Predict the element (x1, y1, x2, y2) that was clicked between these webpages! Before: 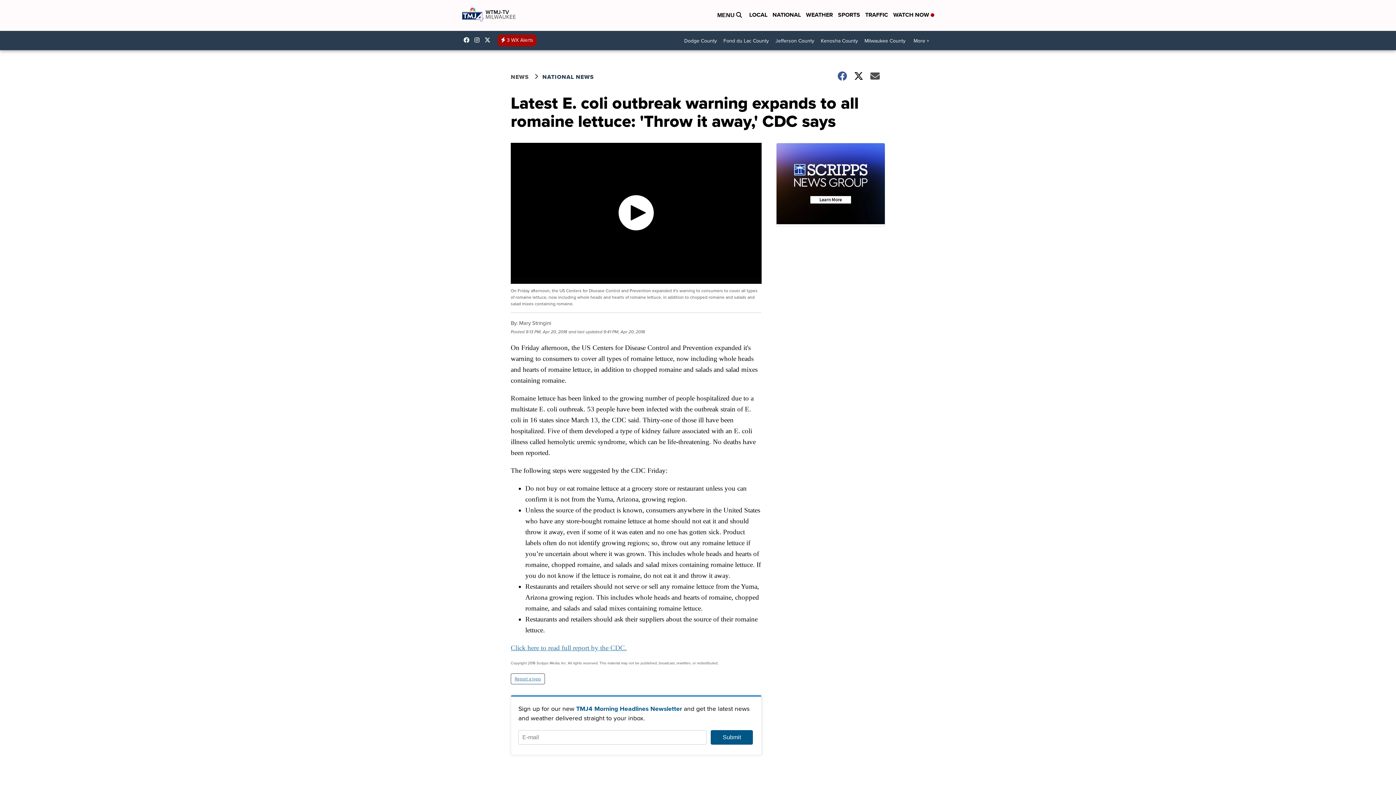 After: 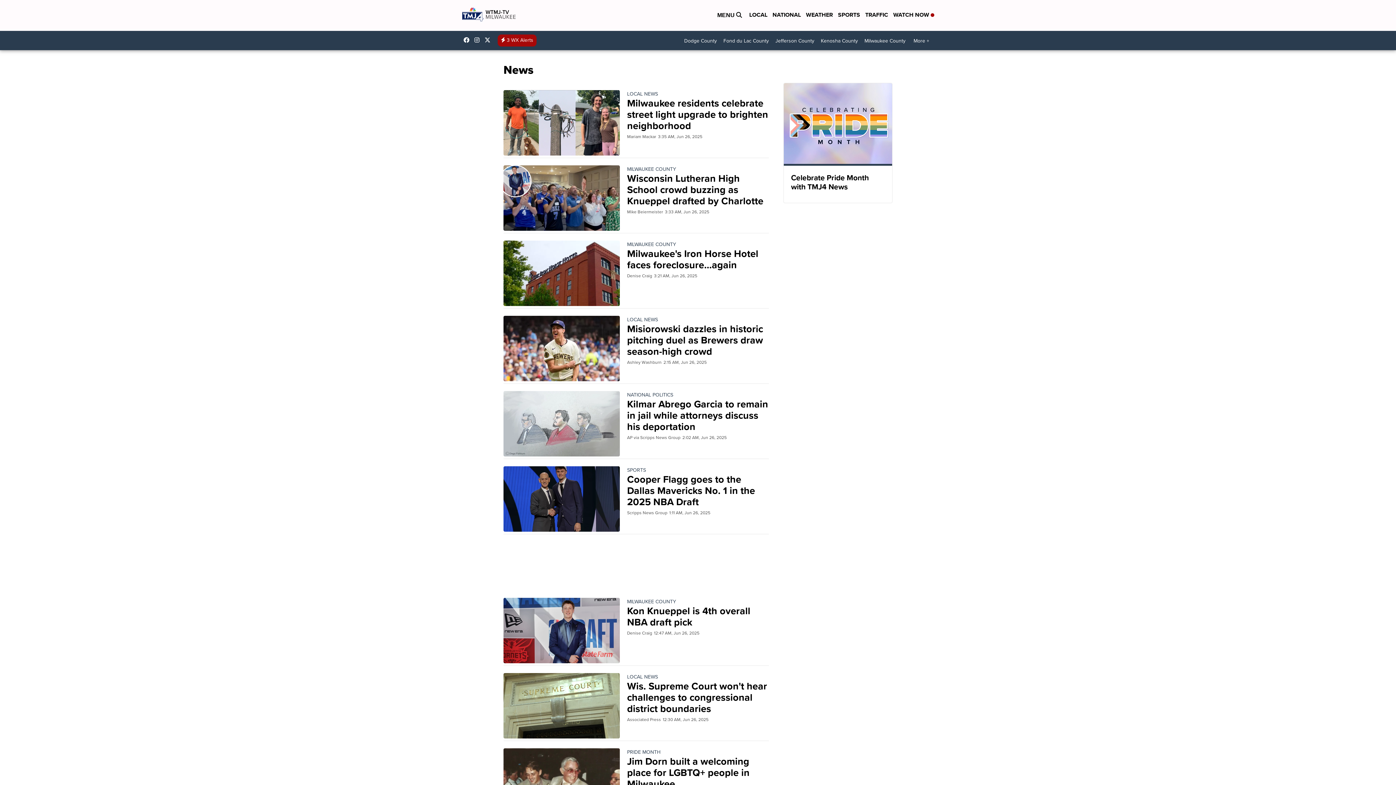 Action: label: NEWS bbox: (510, 72, 542, 80)